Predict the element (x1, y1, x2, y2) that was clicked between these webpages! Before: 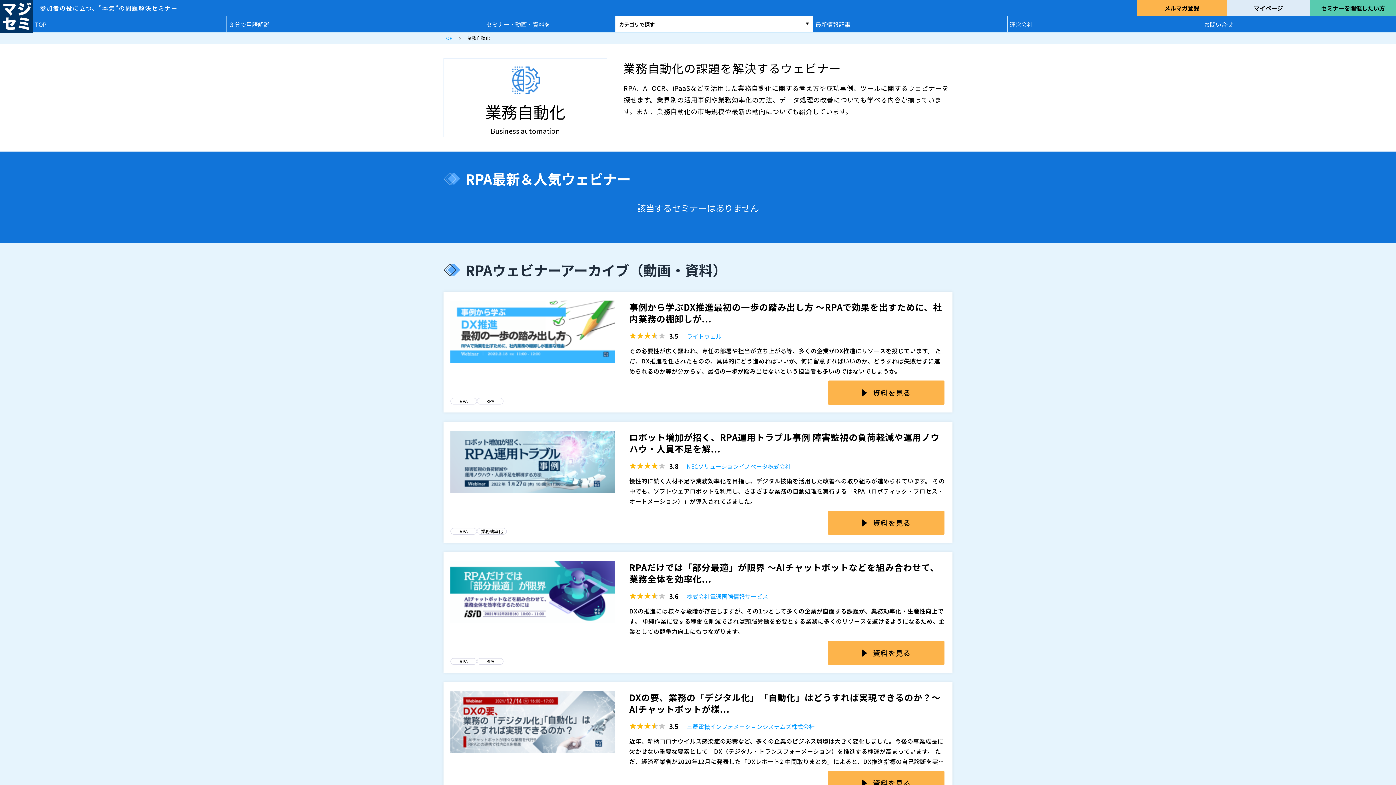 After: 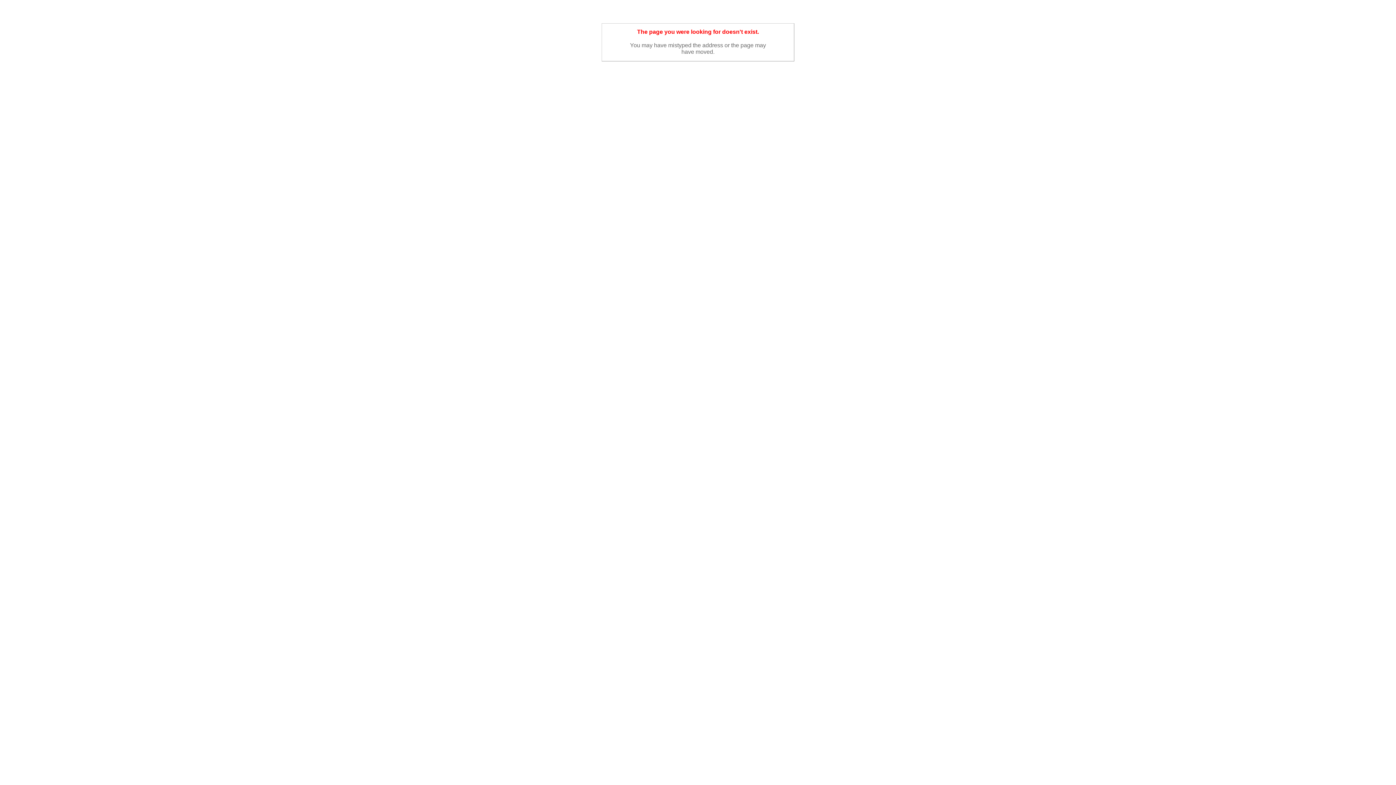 Action: bbox: (481, 528, 502, 534) label: 業務効率化